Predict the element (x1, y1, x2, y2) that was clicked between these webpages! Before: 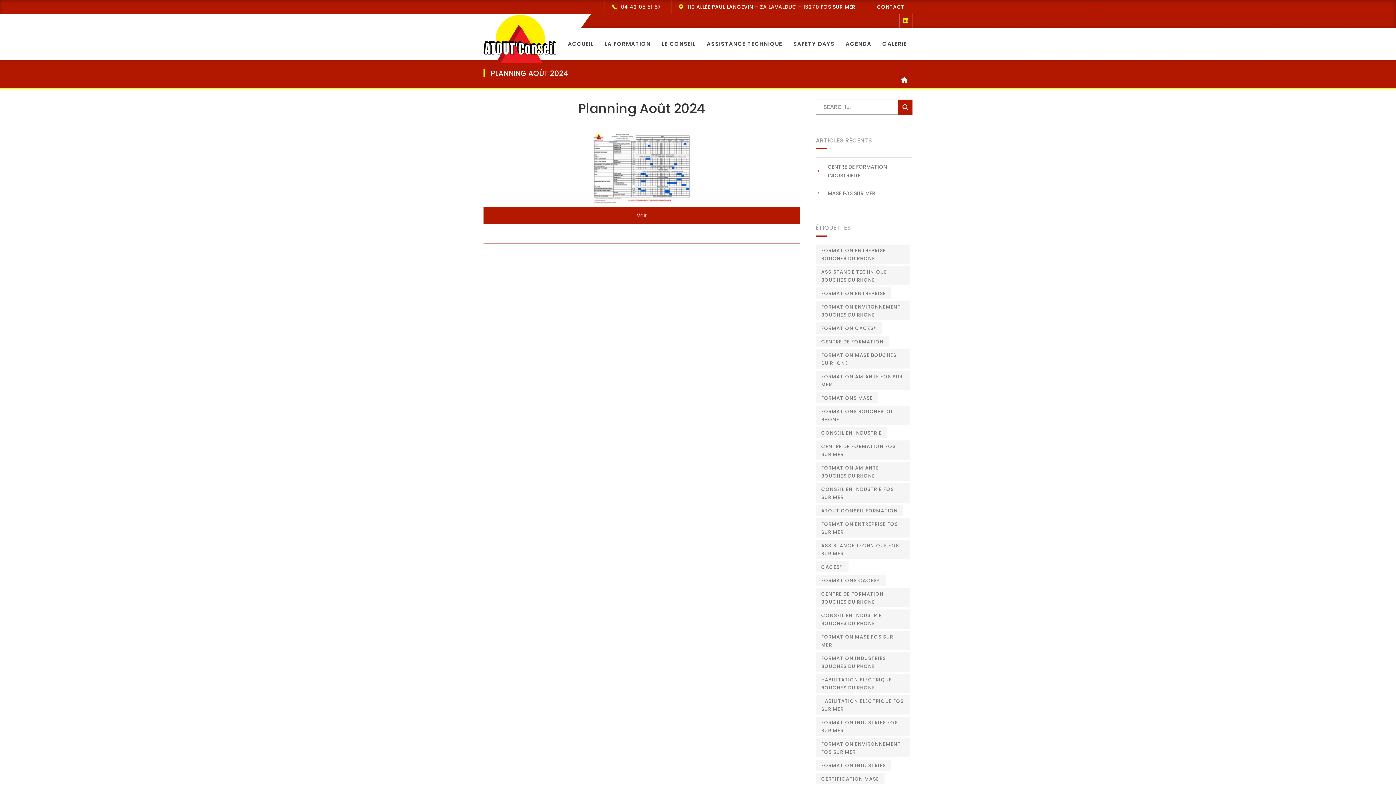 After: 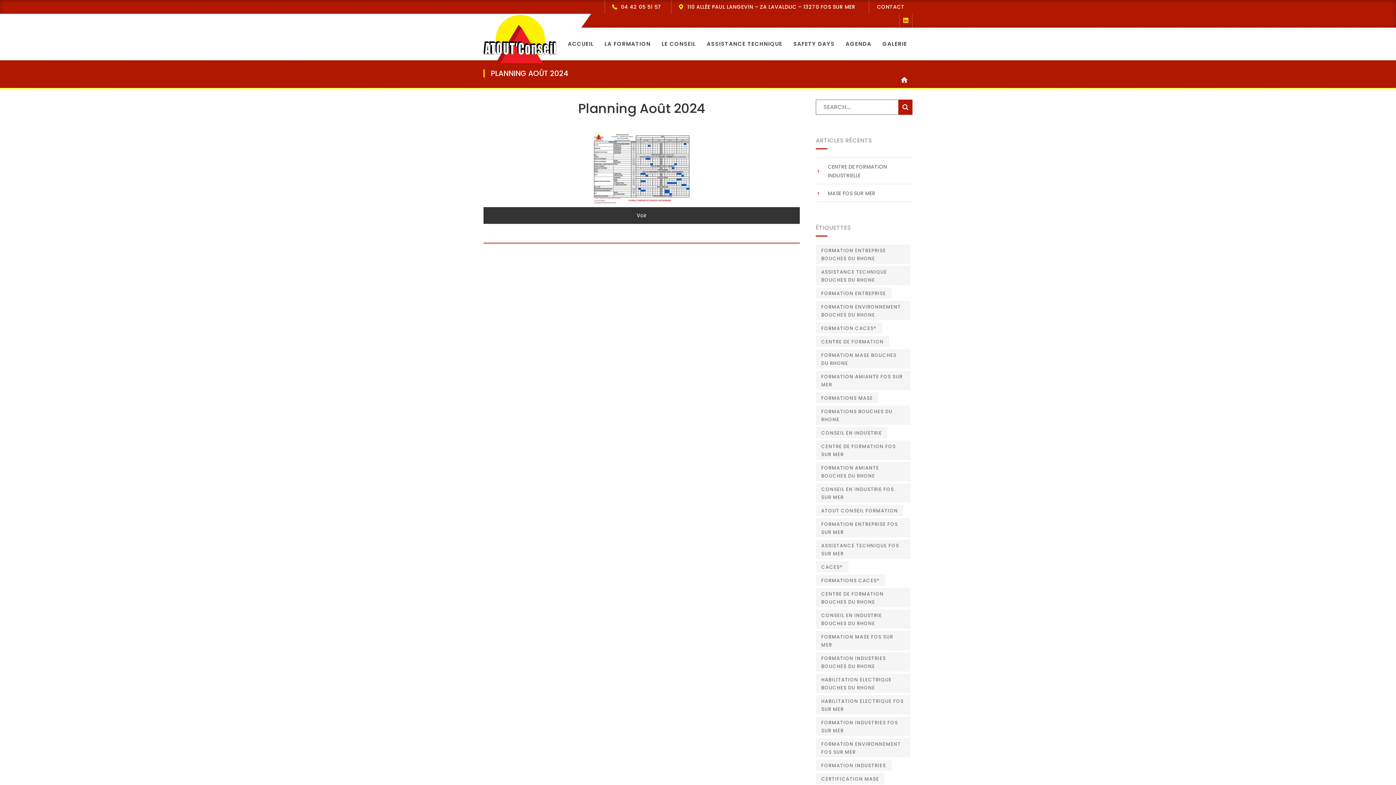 Action: bbox: (483, 165, 800, 224)